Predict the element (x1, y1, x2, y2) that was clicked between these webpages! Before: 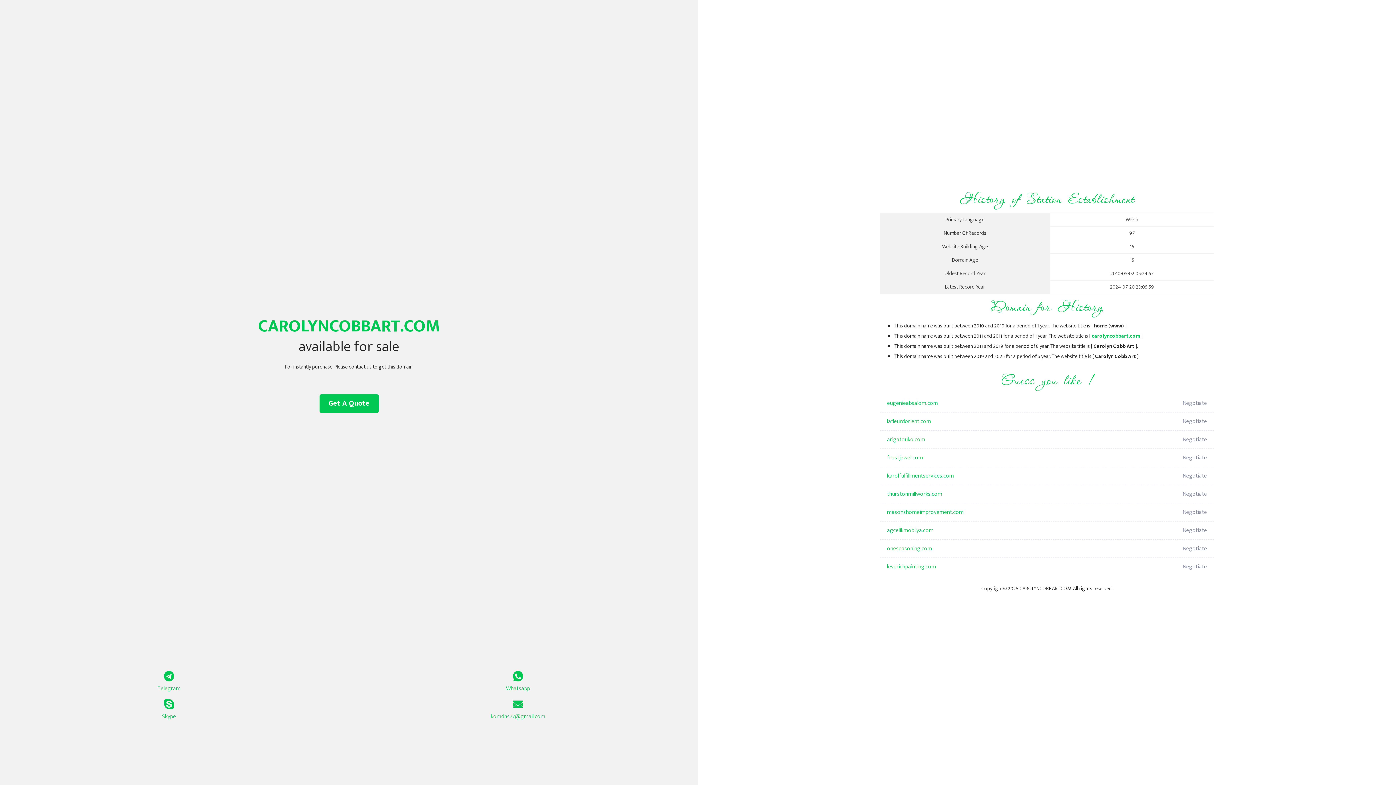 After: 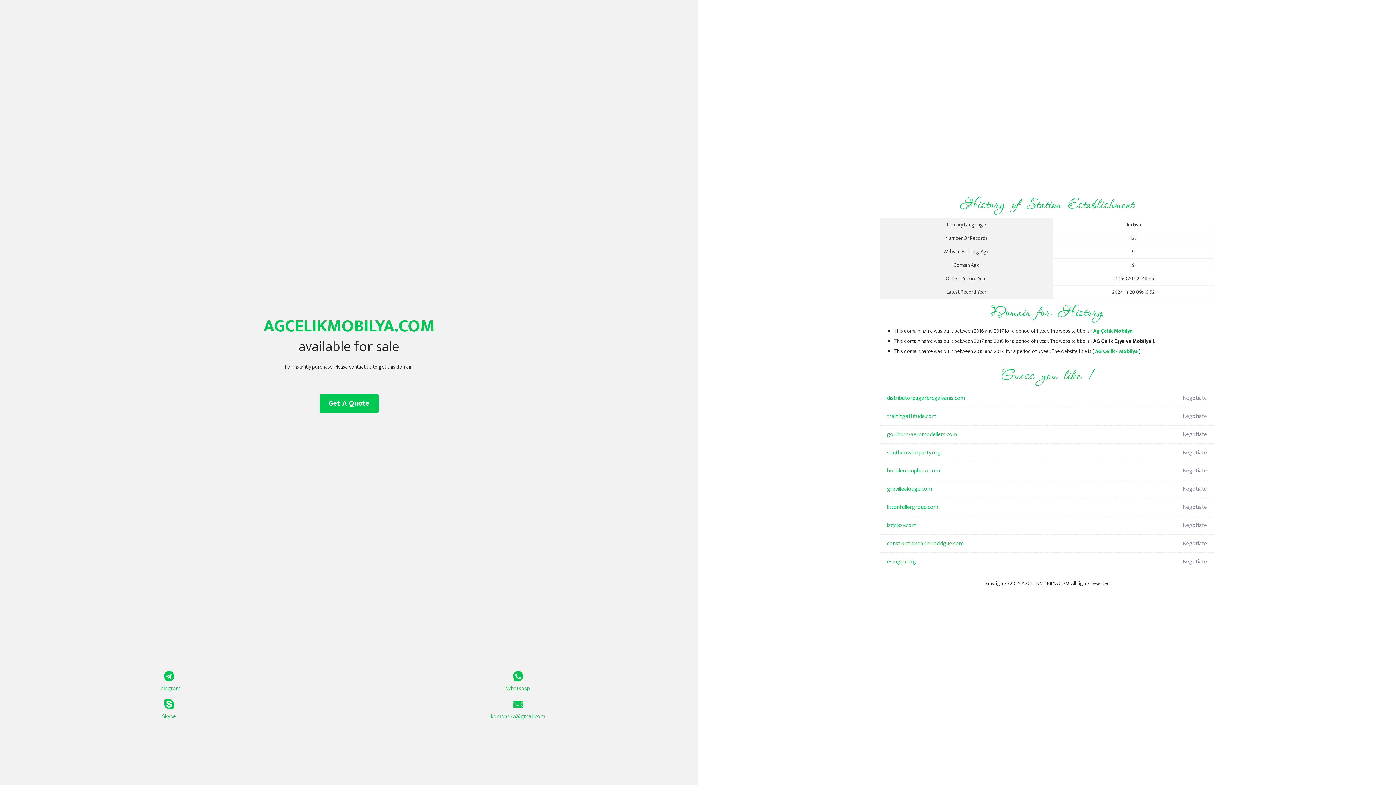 Action: label: agcelikmobilya.com bbox: (887, 521, 1098, 540)